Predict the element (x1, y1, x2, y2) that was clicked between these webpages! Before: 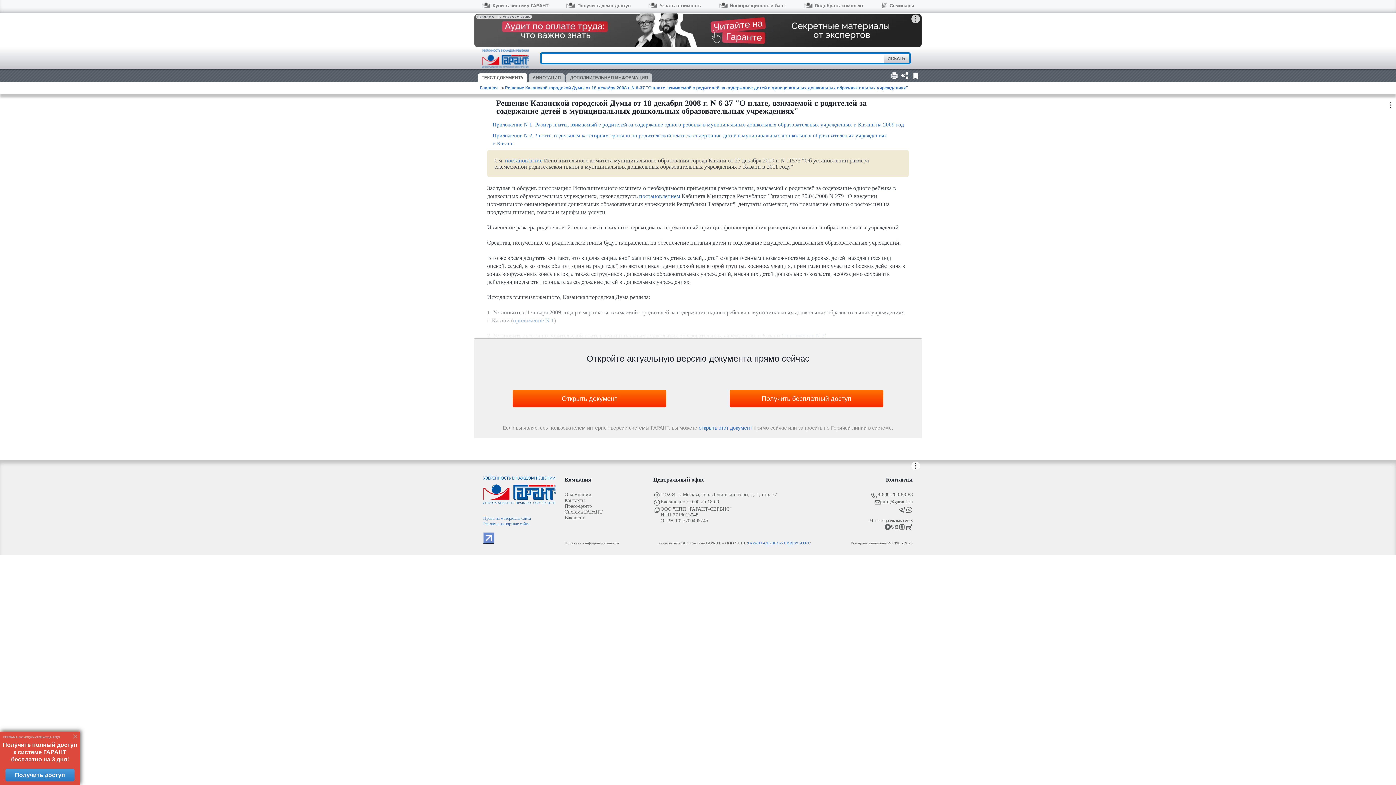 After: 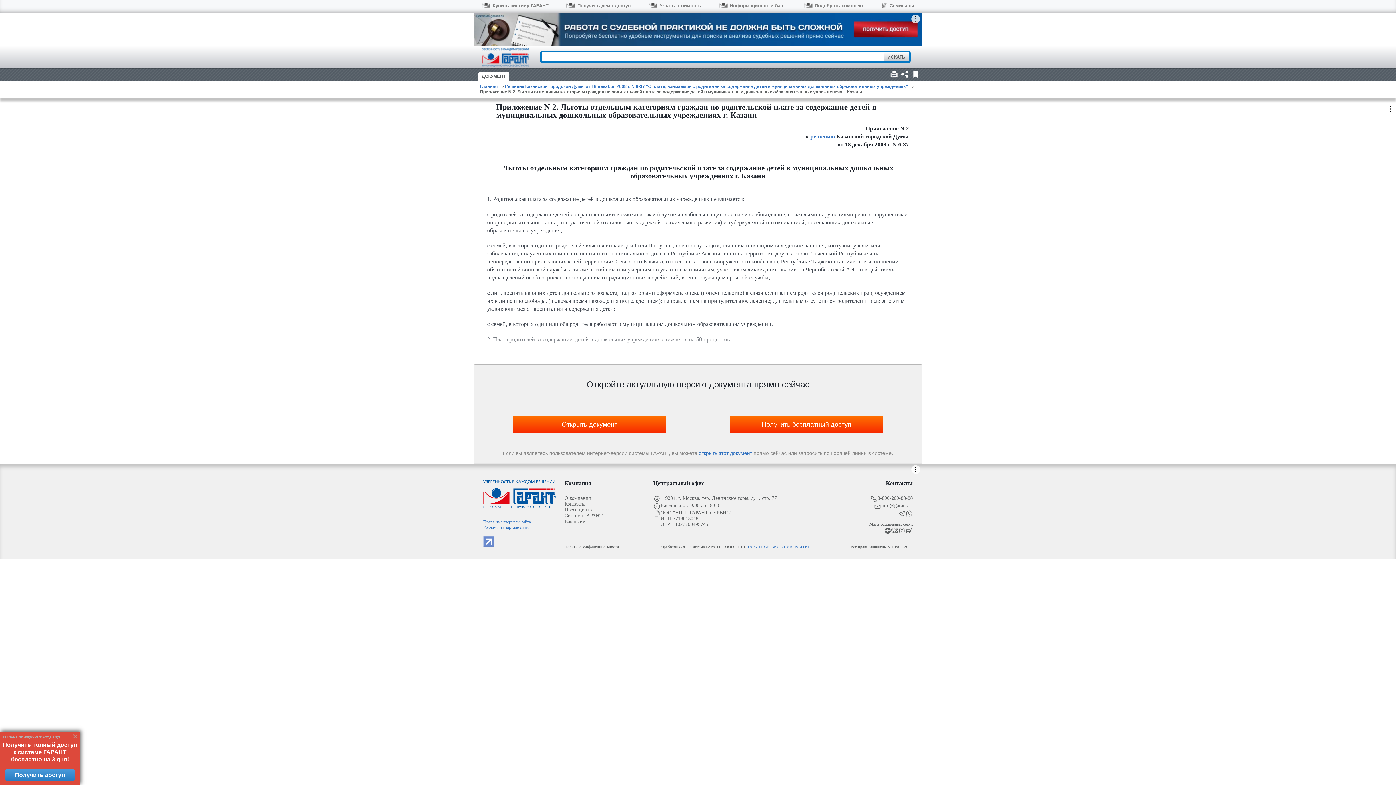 Action: label: Приложение N 2. Льготы отдельным категориям граждан по родительской плате за содержание детей в муниципальных дошкольных образовательных учреждениях г. Казани bbox: (492, 140, 909, 146)